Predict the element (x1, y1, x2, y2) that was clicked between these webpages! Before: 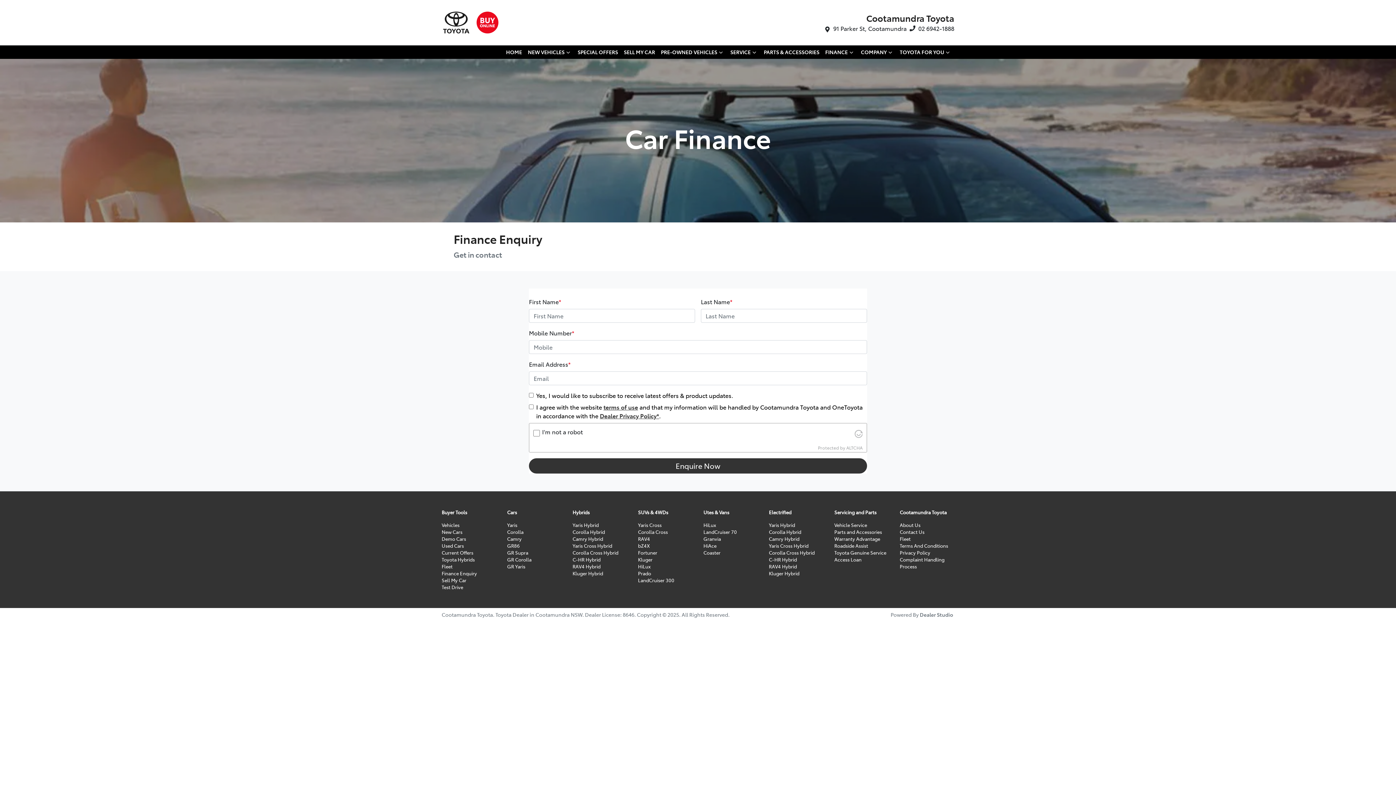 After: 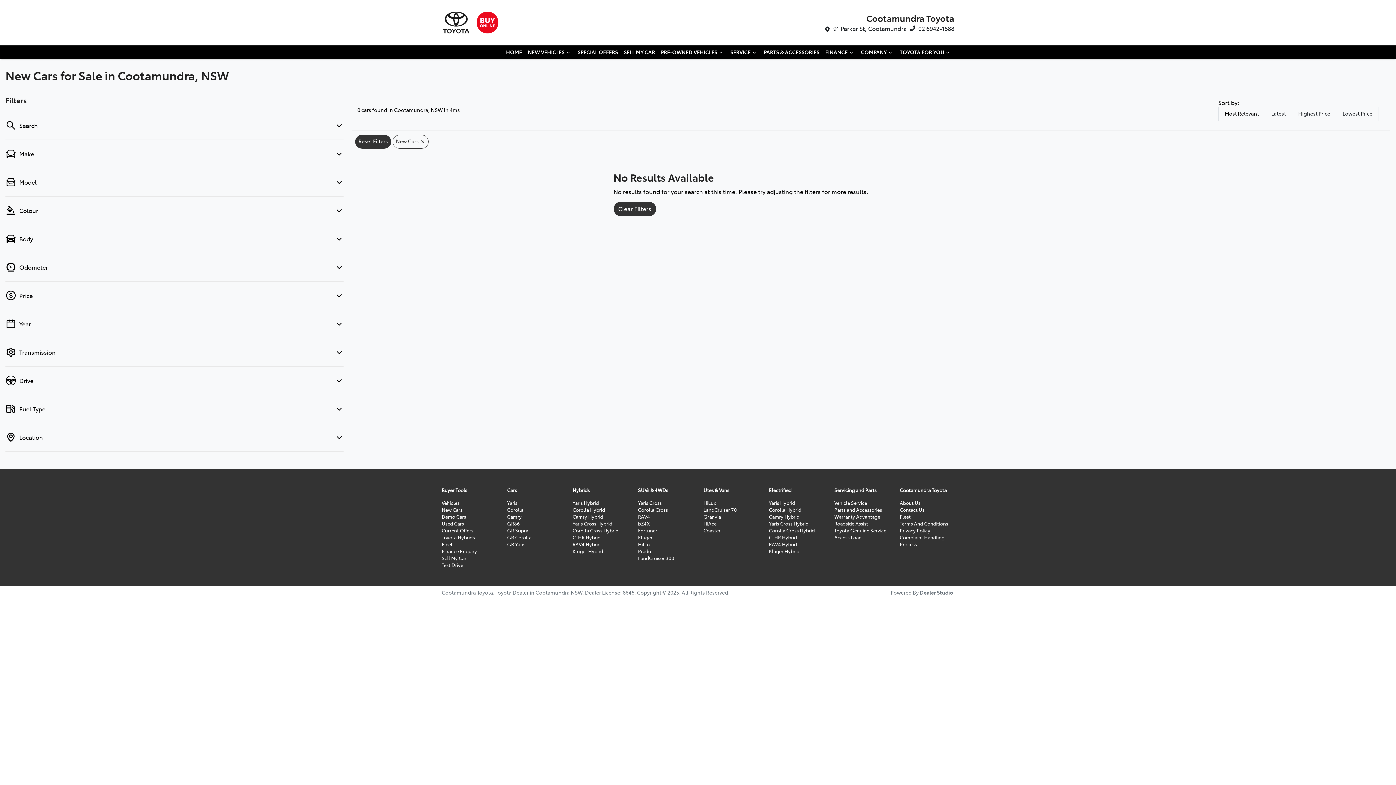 Action: bbox: (441, 515, 462, 521) label: New Cars